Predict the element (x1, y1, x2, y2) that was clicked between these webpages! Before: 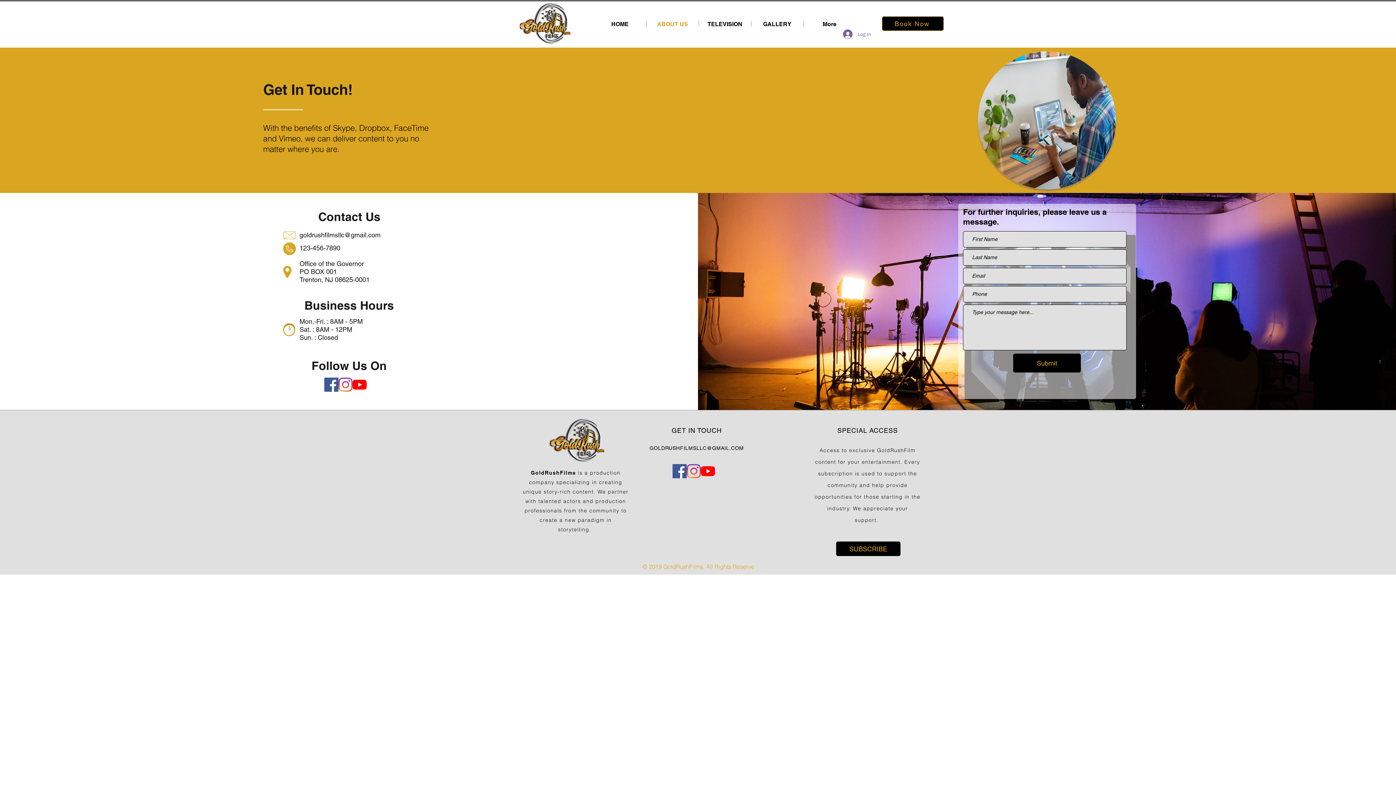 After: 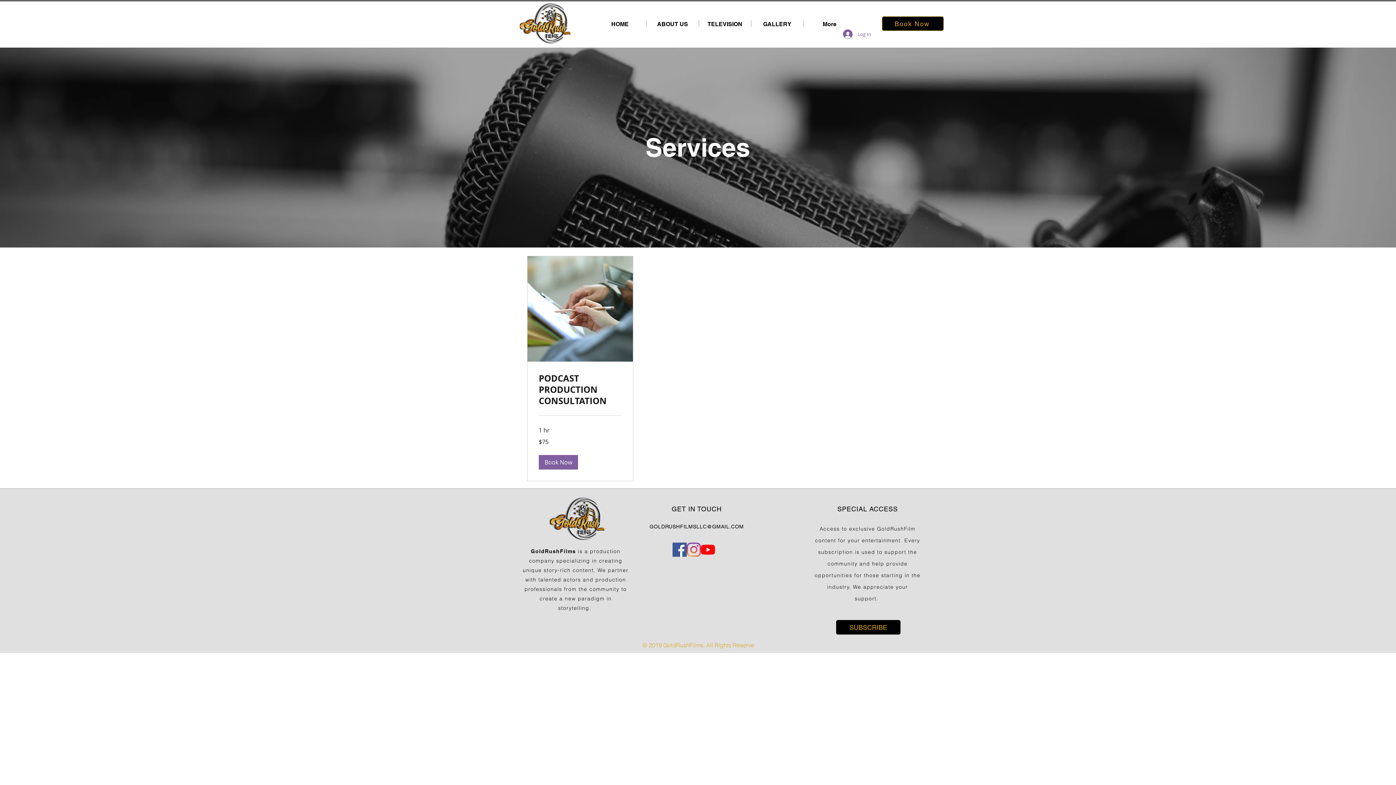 Action: label: SPECIAL ACCESS bbox: (837, 426, 898, 434)